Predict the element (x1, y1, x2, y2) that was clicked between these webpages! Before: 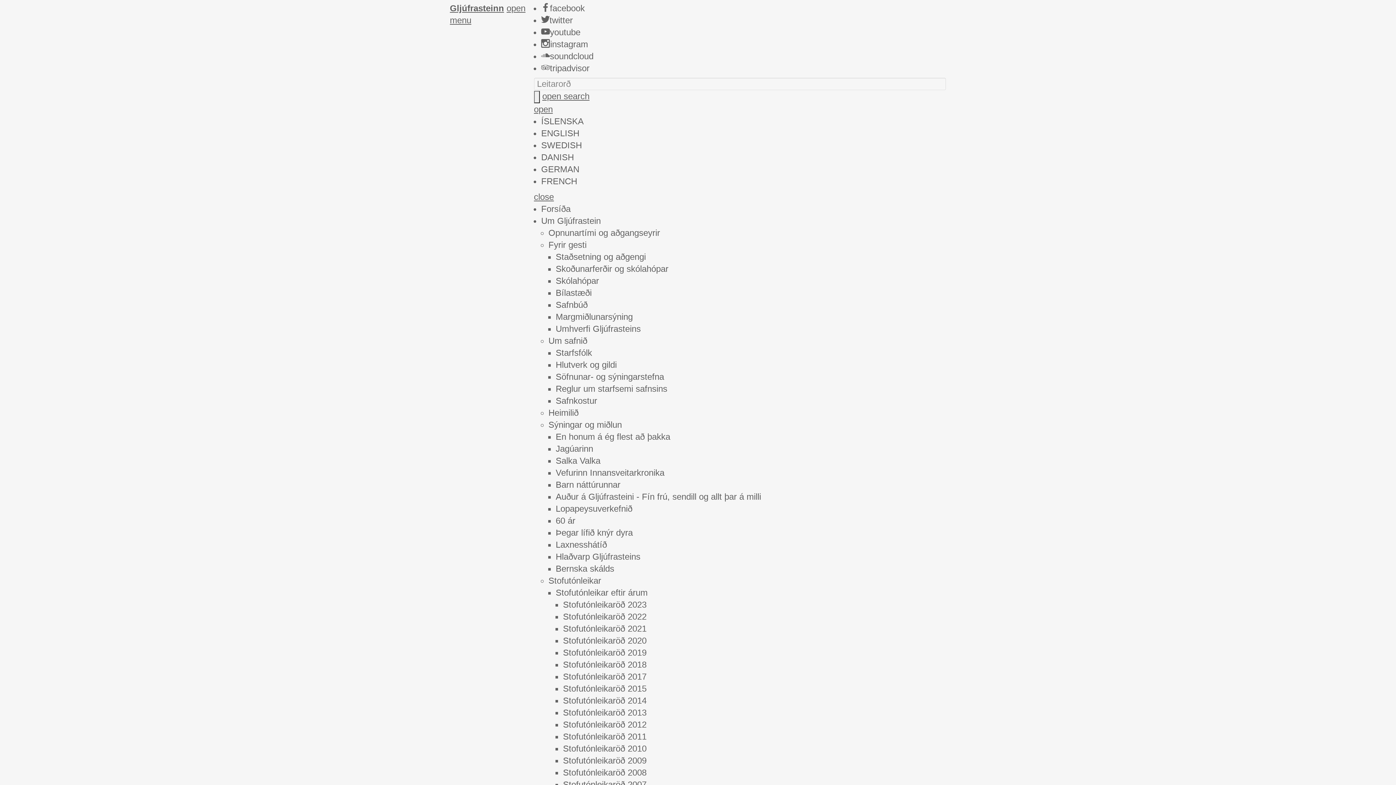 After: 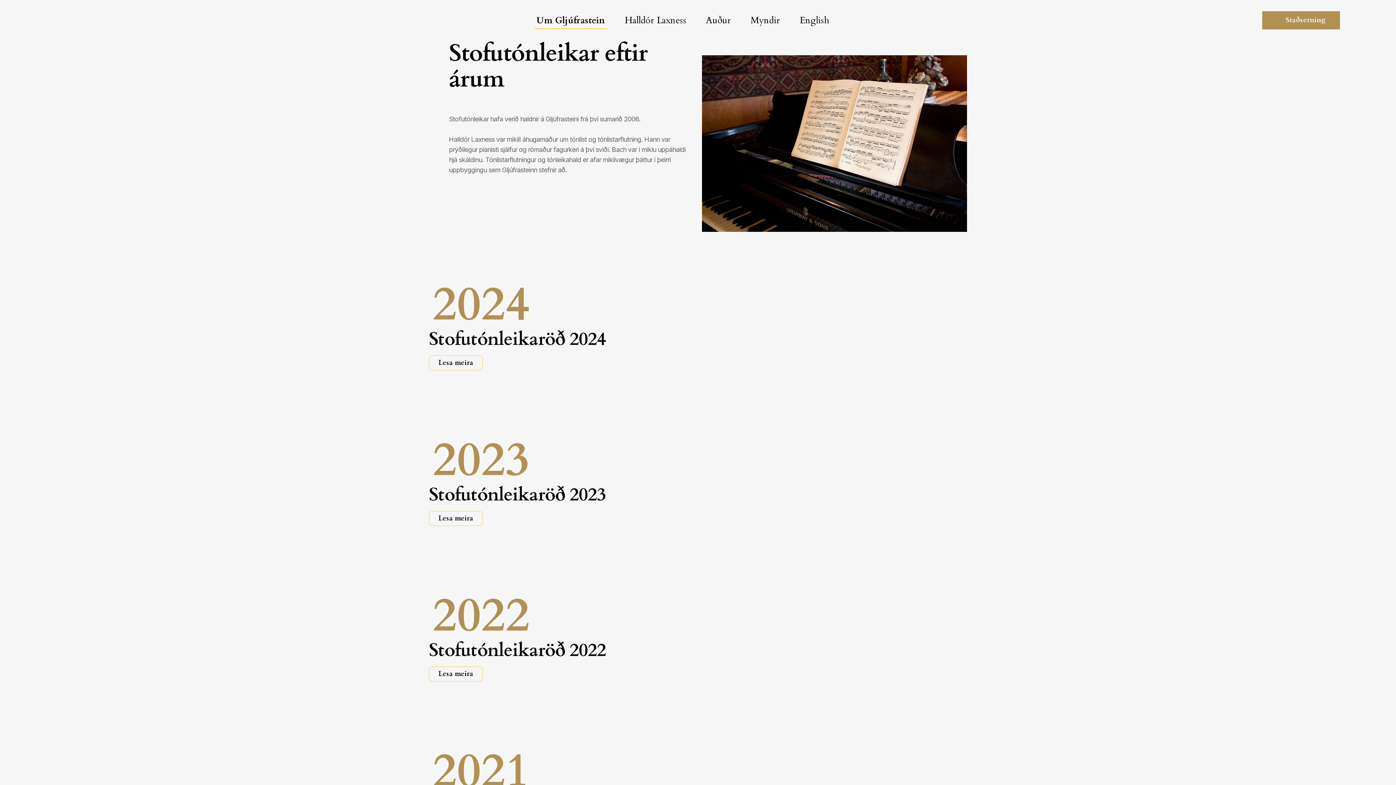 Action: bbox: (555, 587, 647, 597) label: Stofutónleikar eftir árum